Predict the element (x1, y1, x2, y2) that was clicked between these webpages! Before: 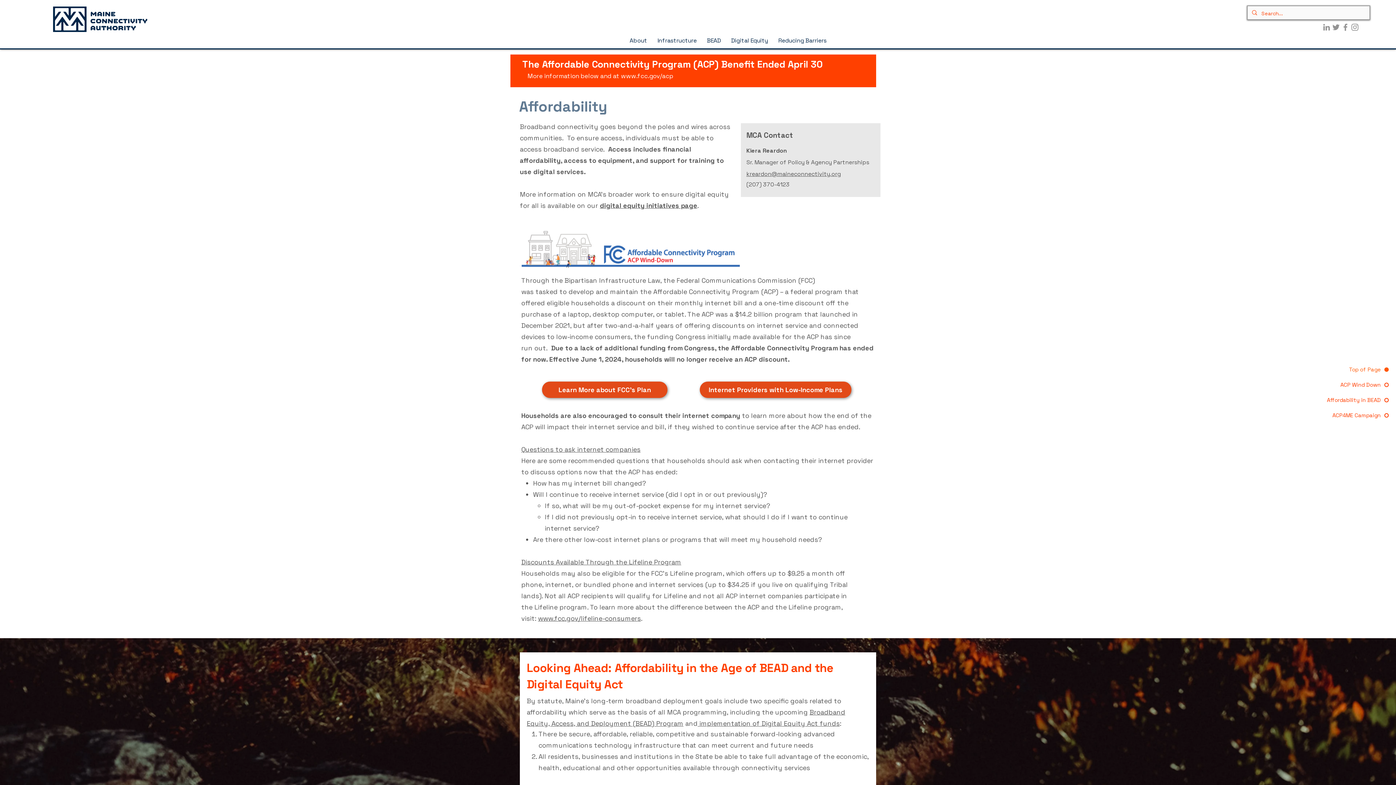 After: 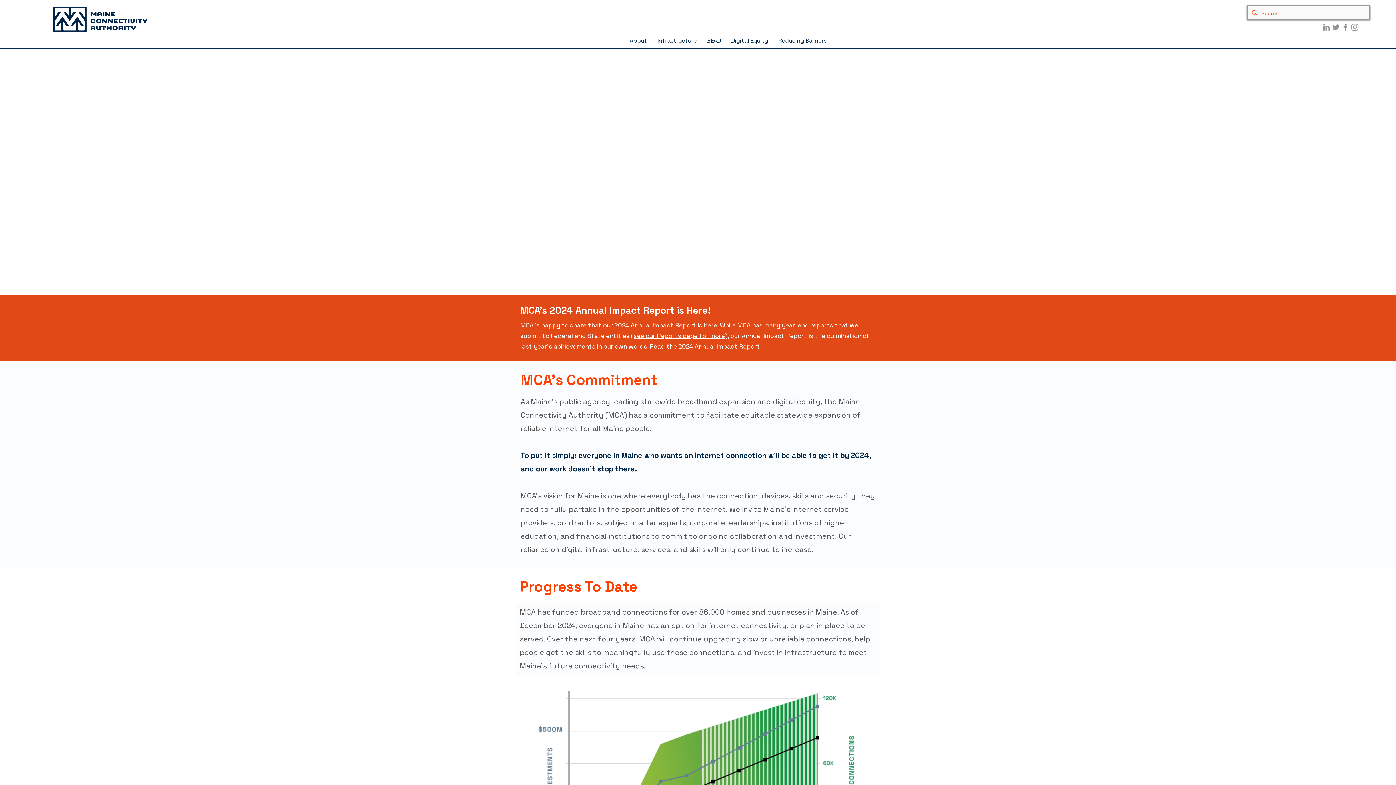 Action: bbox: (53, 6, 147, 32)